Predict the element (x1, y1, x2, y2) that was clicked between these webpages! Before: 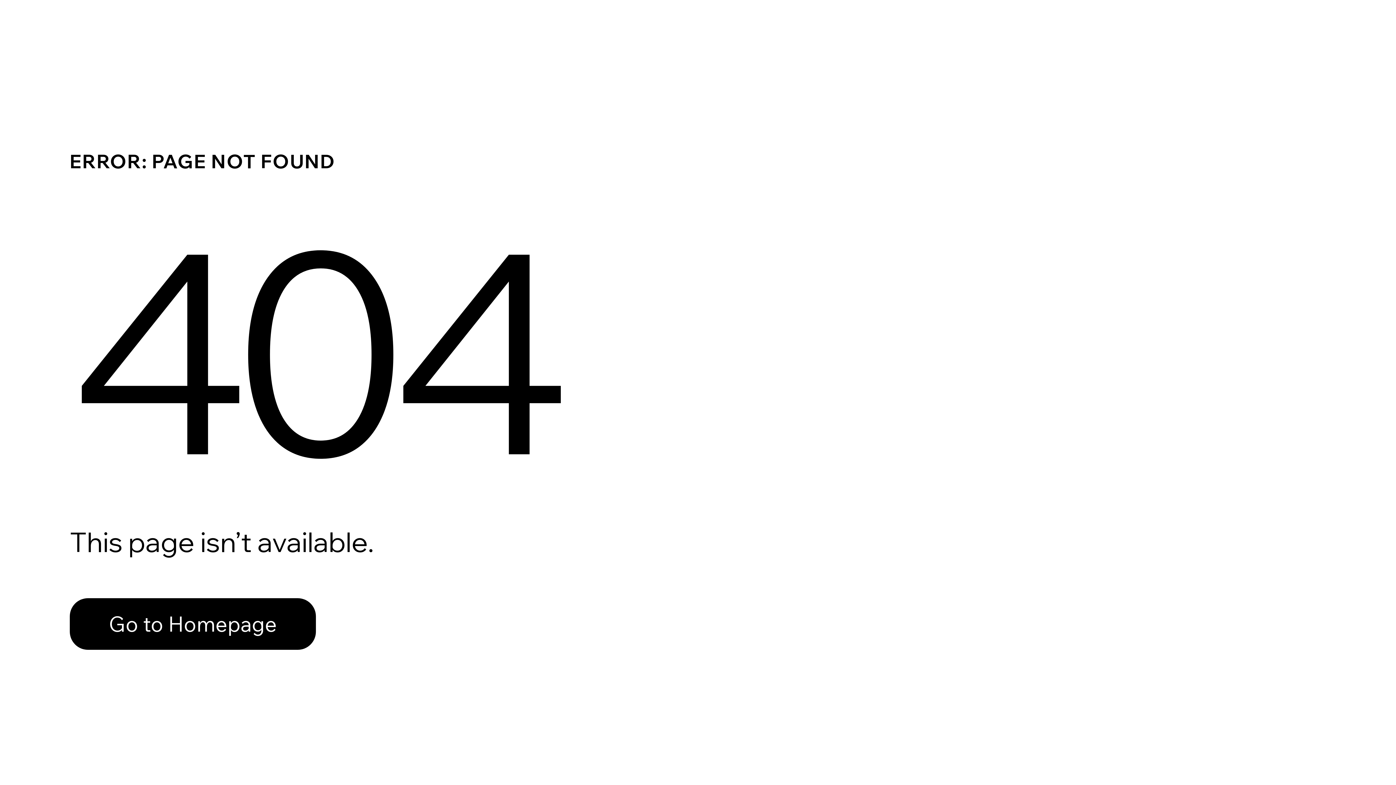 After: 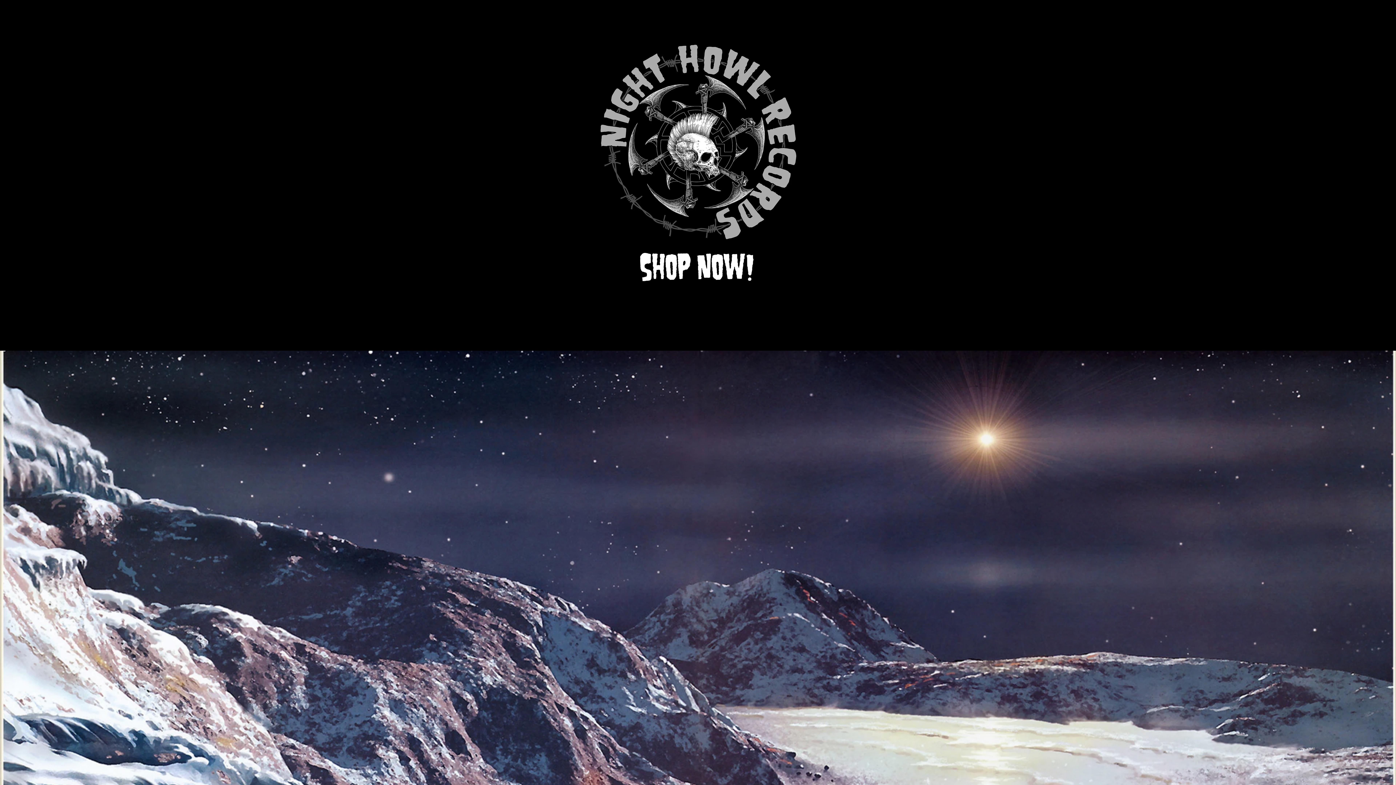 Action: bbox: (69, 582, 768, 659) label: Go to Homepage